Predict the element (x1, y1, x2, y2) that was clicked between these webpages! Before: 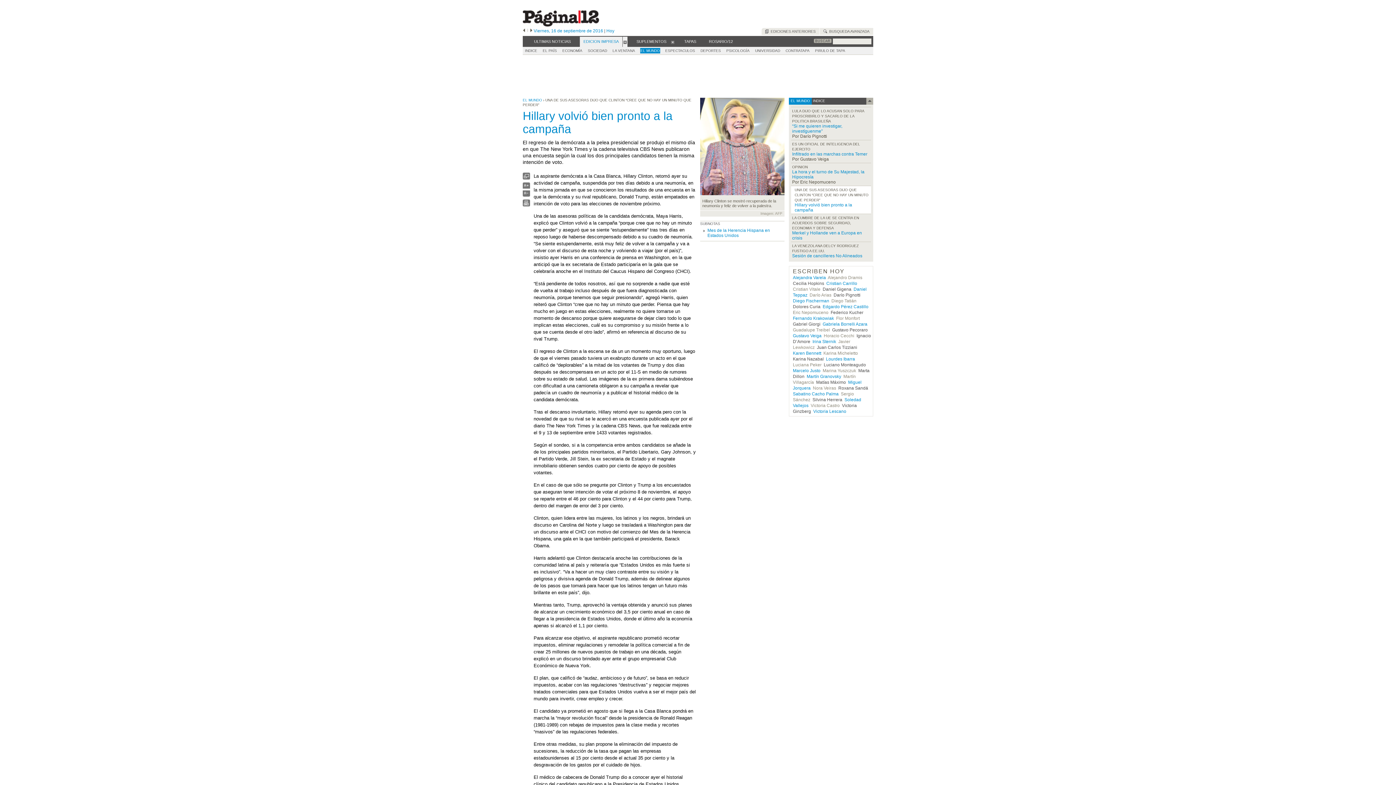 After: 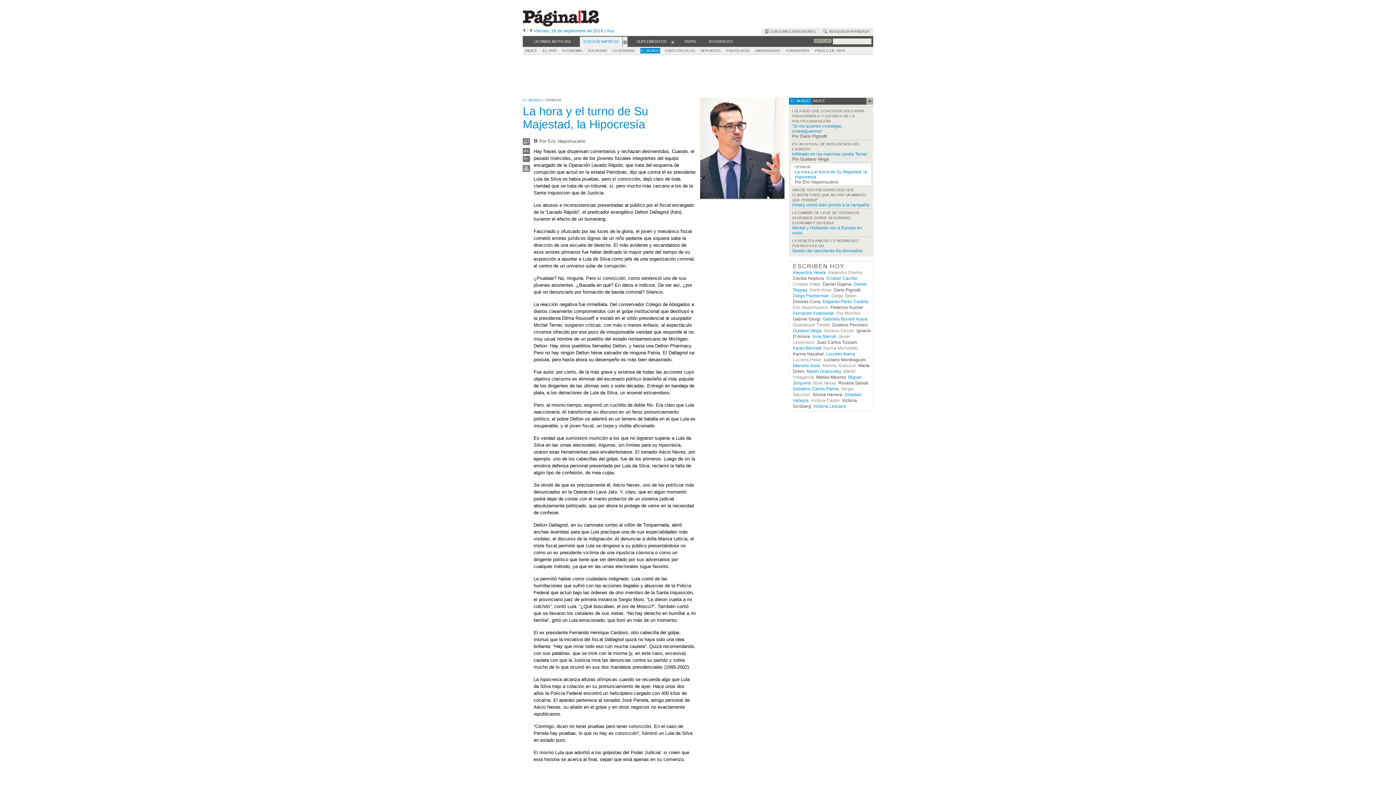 Action: bbox: (793, 310, 828, 315) label: Eric Nepomuceno